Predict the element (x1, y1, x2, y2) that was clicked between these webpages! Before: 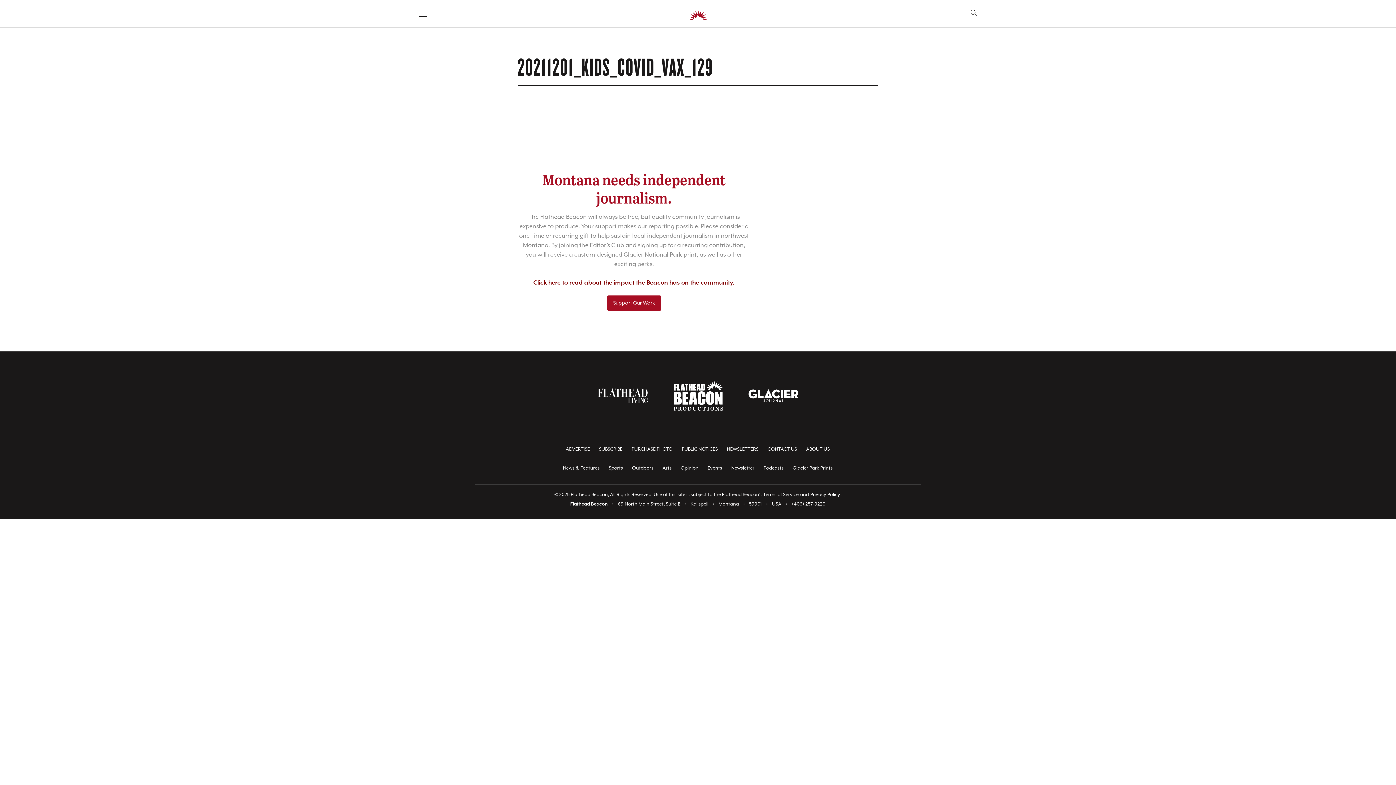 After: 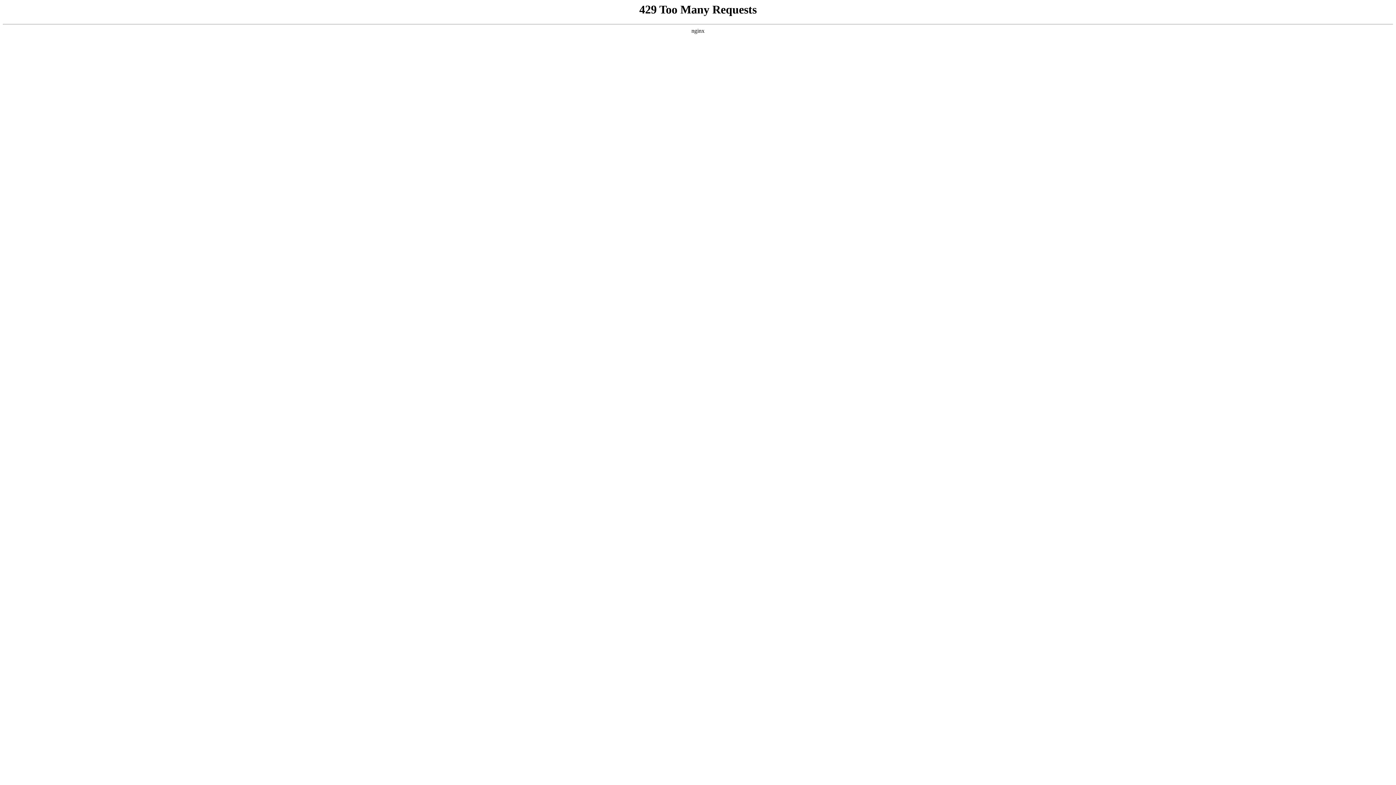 Action: label: PURCHASE PHOTO bbox: (625, 442, 679, 457)